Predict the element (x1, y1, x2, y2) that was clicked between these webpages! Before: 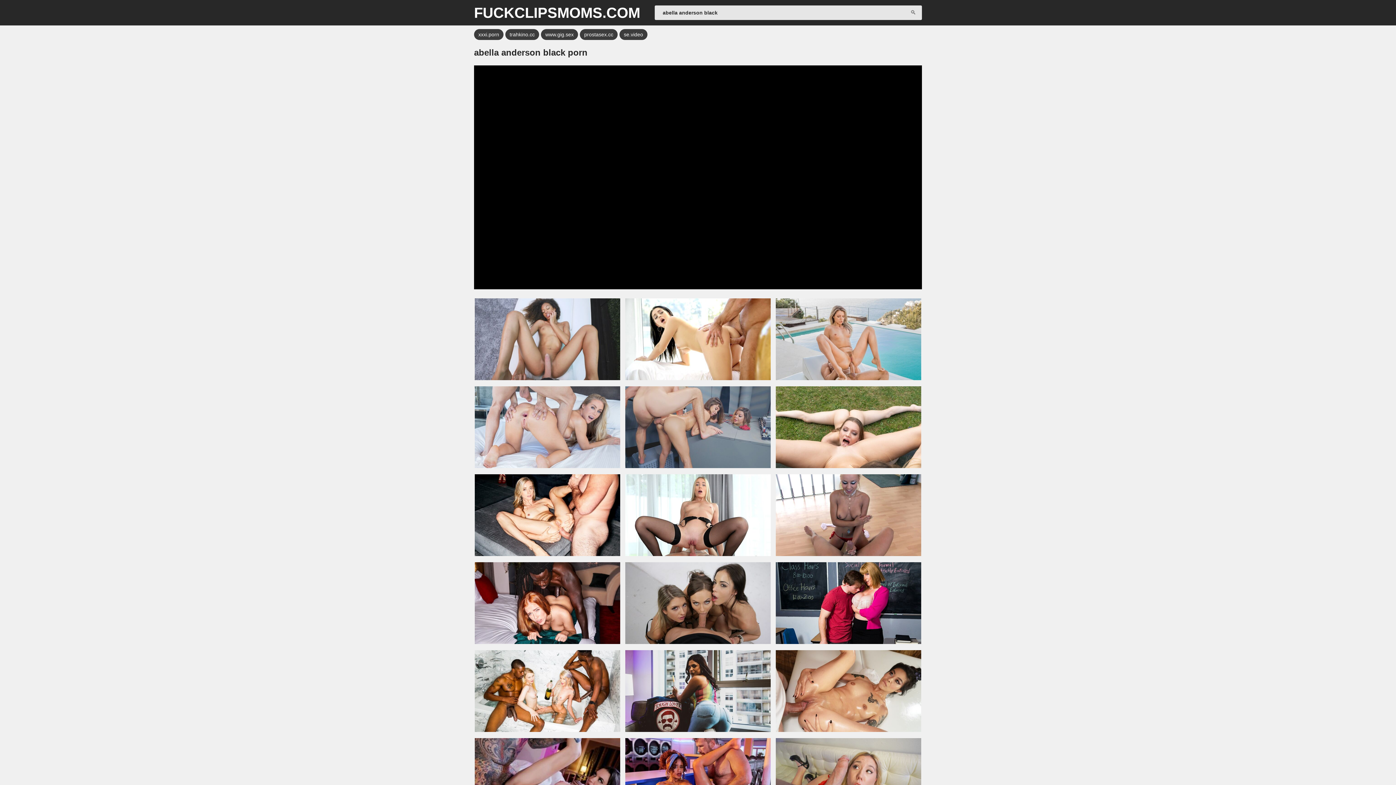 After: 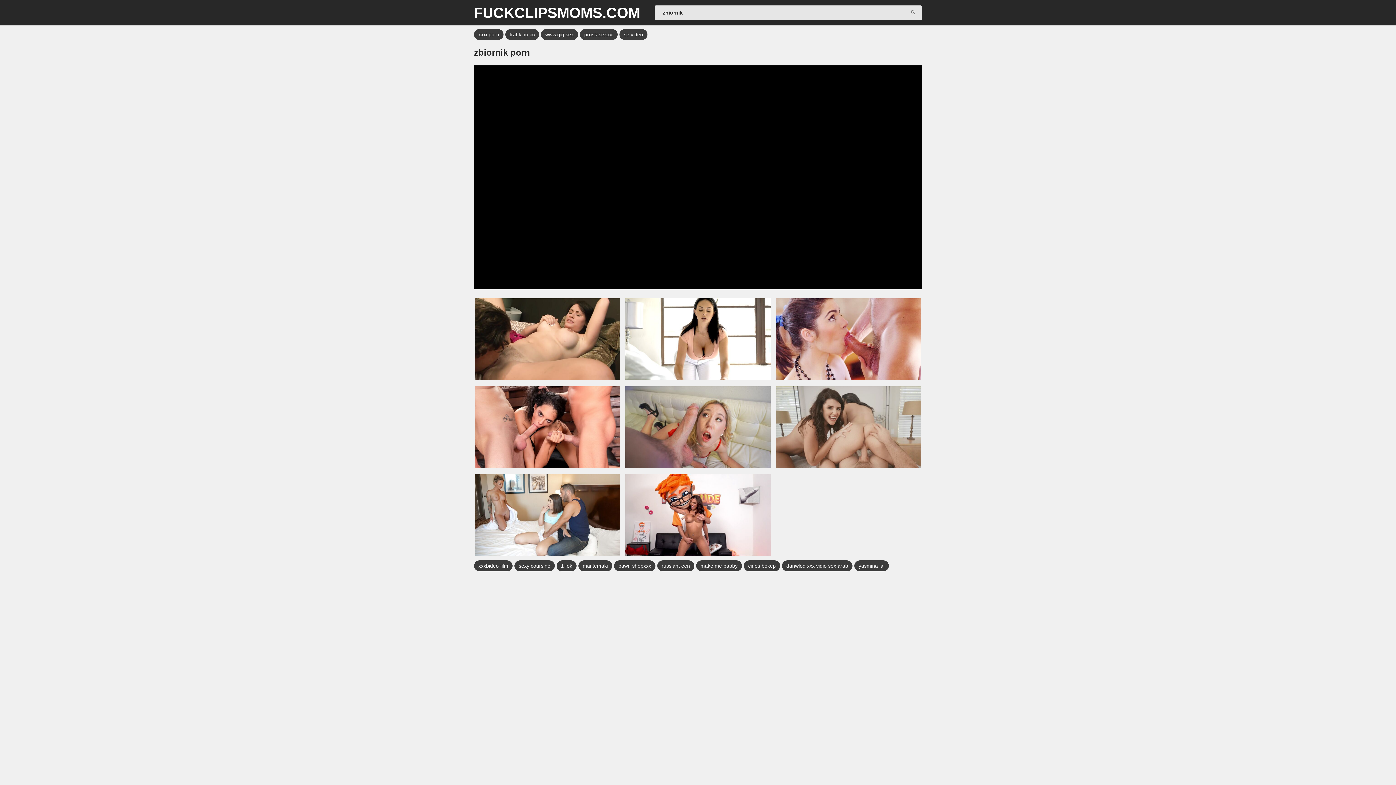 Action: bbox: (776, 738, 921, 820)